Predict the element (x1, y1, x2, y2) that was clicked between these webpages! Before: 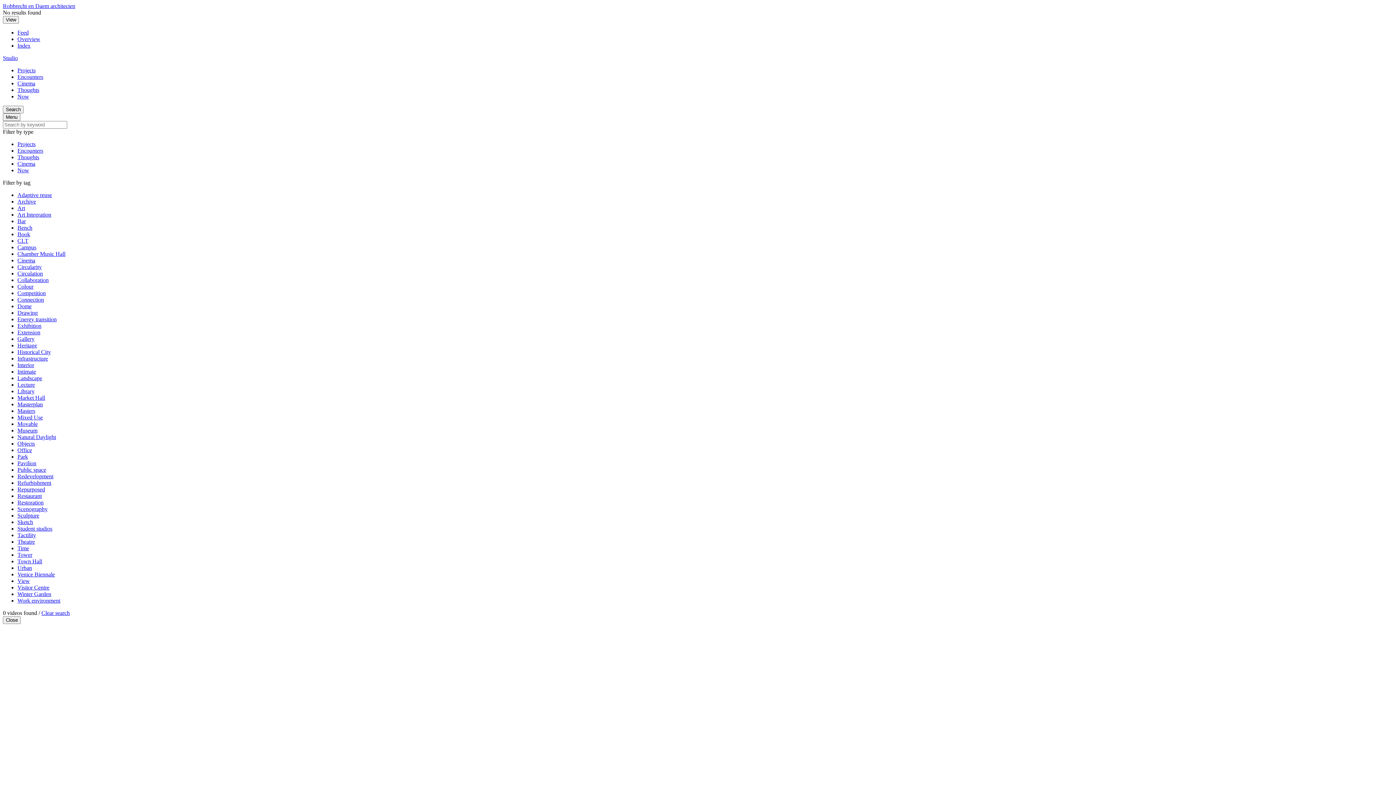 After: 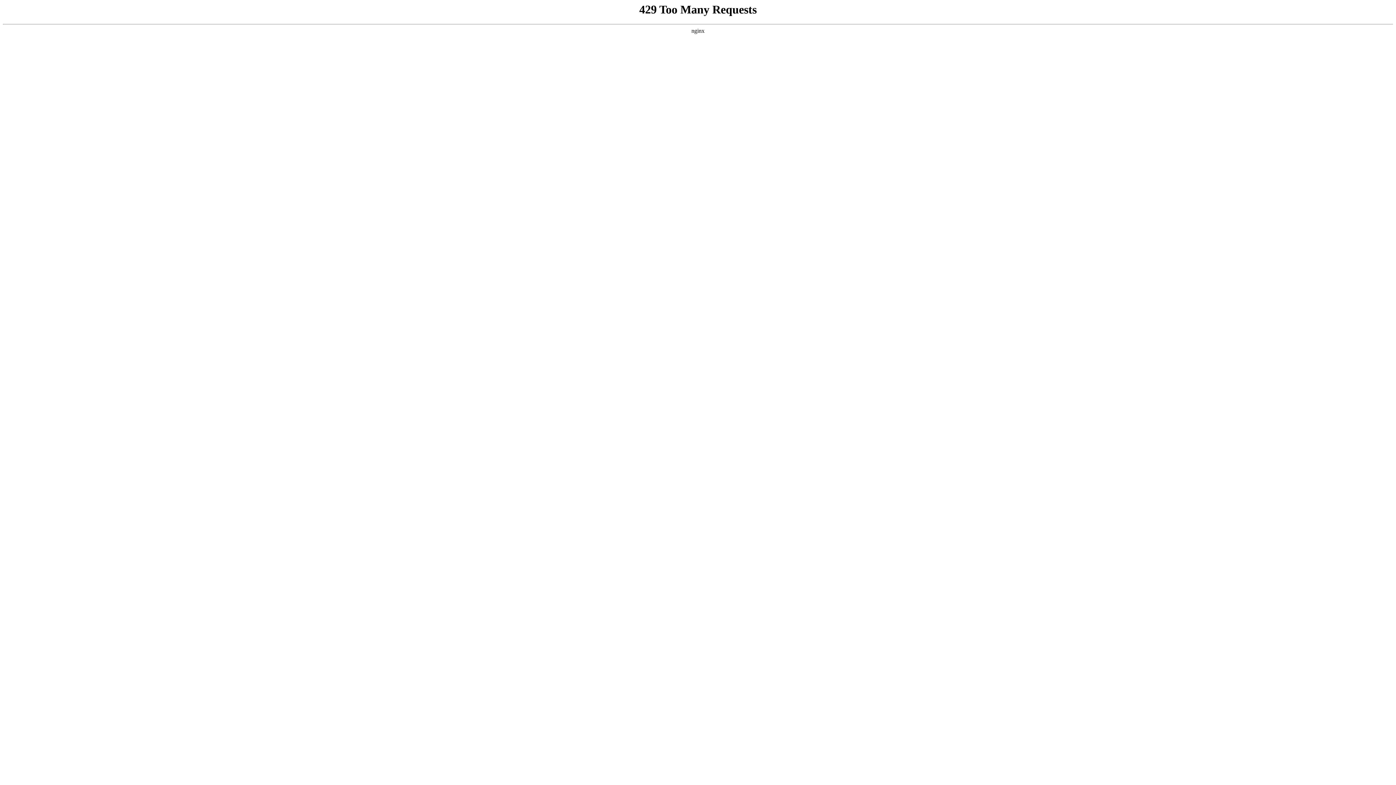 Action: label: Collaboration bbox: (17, 277, 48, 283)